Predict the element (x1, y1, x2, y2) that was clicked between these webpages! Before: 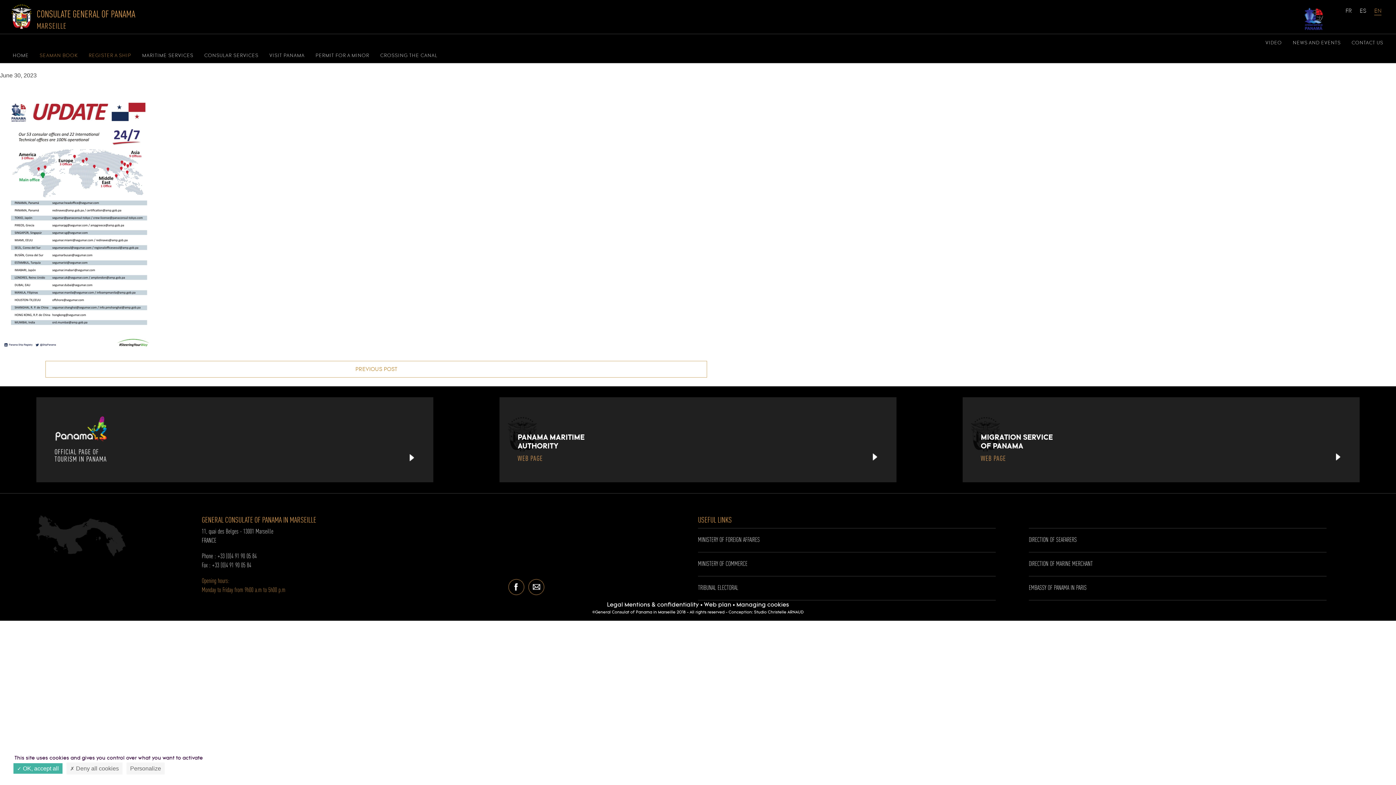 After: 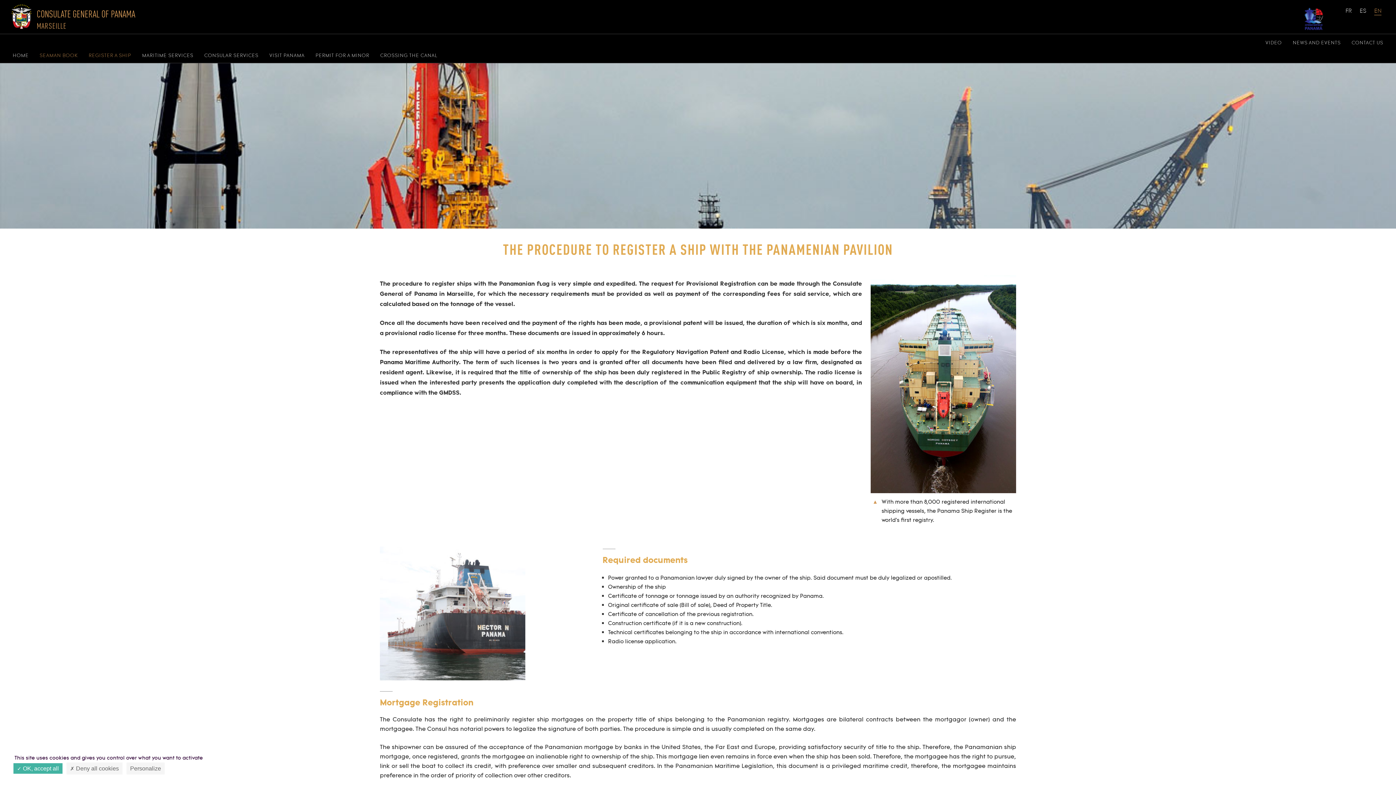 Action: label: REGISTER A SHIP bbox: (83, 48, 136, 62)